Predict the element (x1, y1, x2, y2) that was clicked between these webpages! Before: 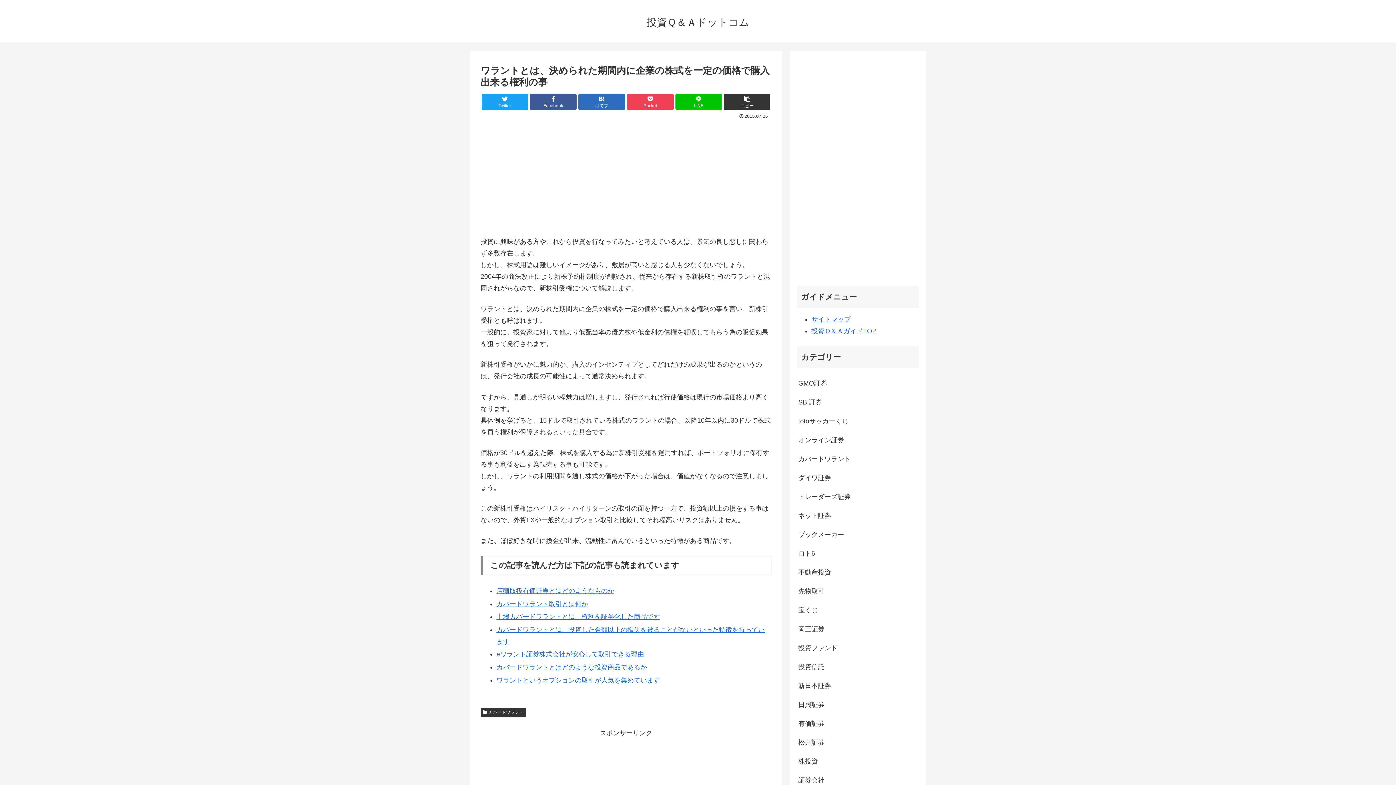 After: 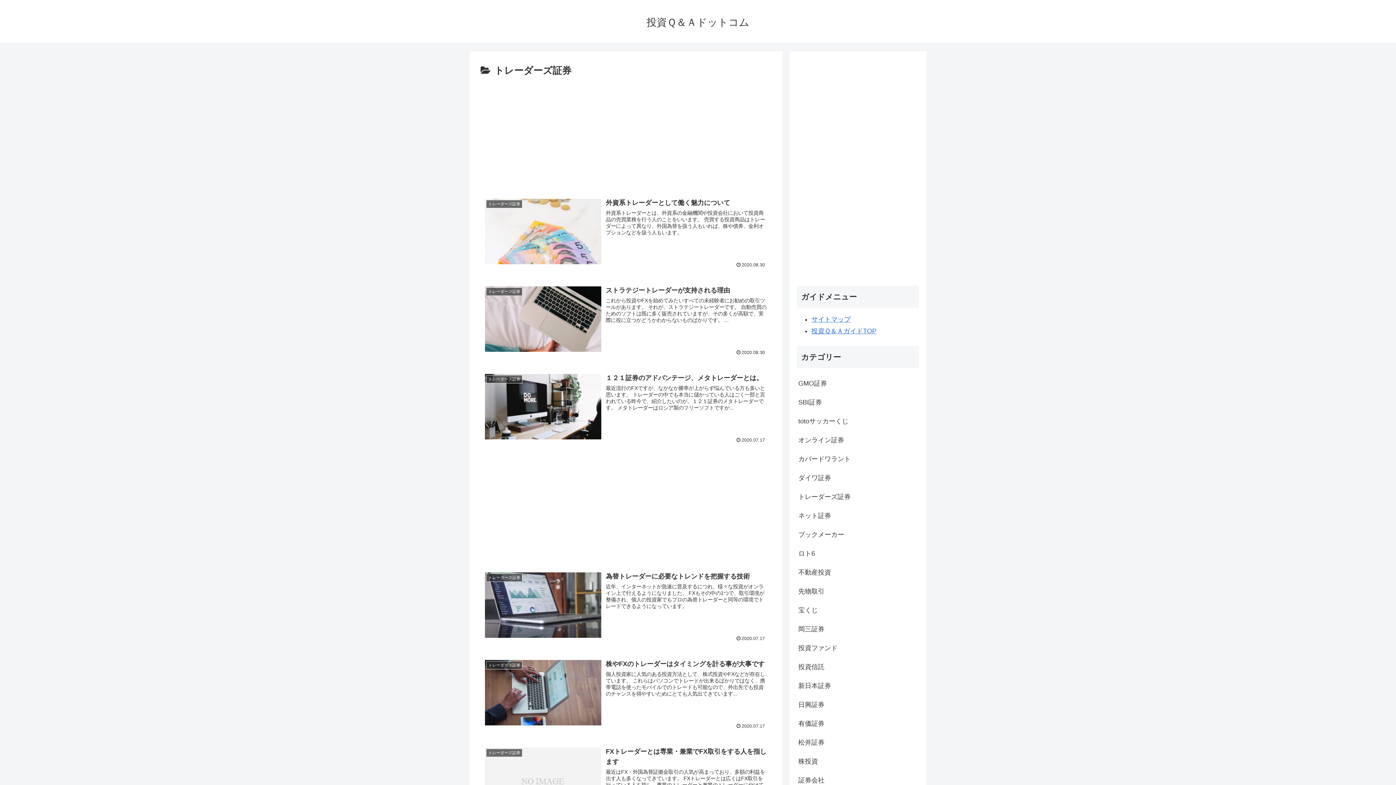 Action: bbox: (797, 487, 919, 506) label: トレーダーズ証券